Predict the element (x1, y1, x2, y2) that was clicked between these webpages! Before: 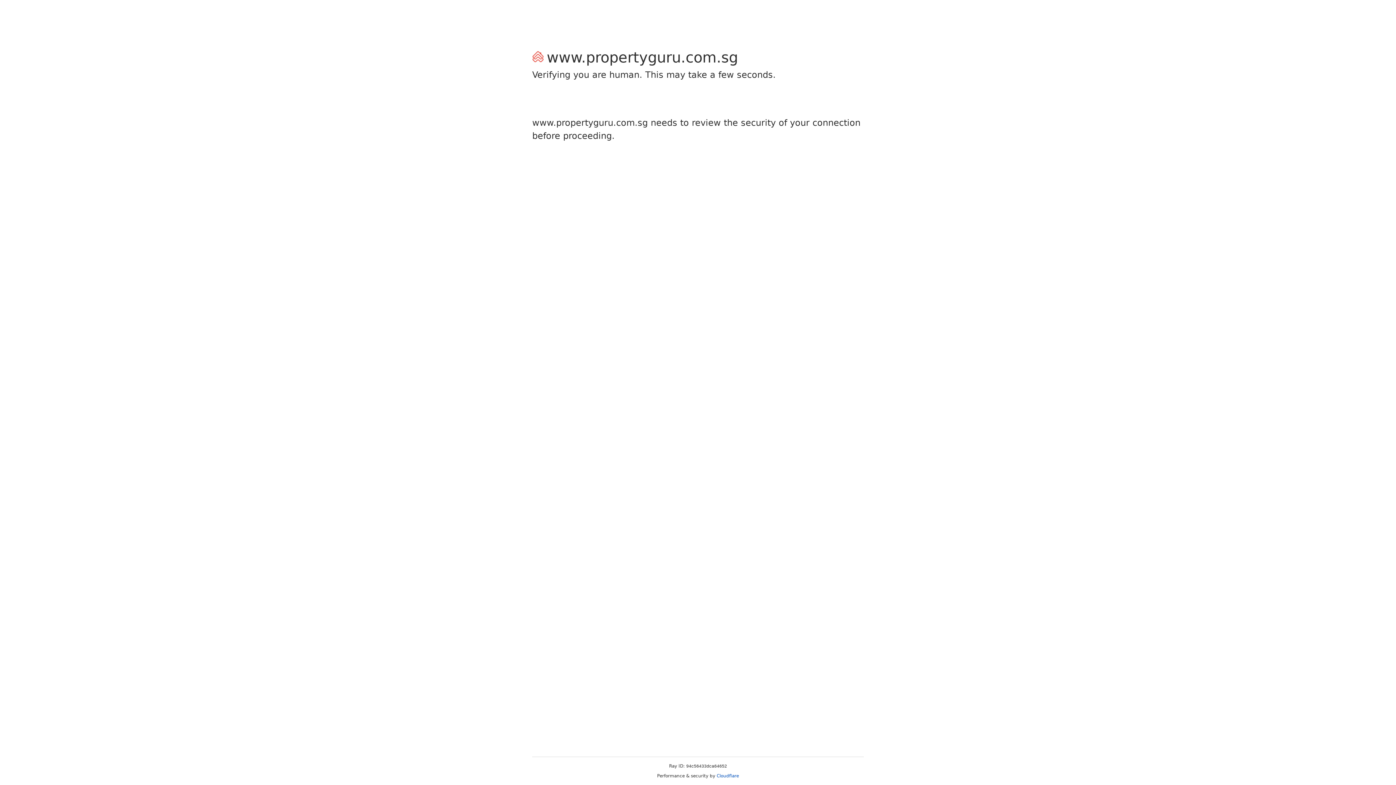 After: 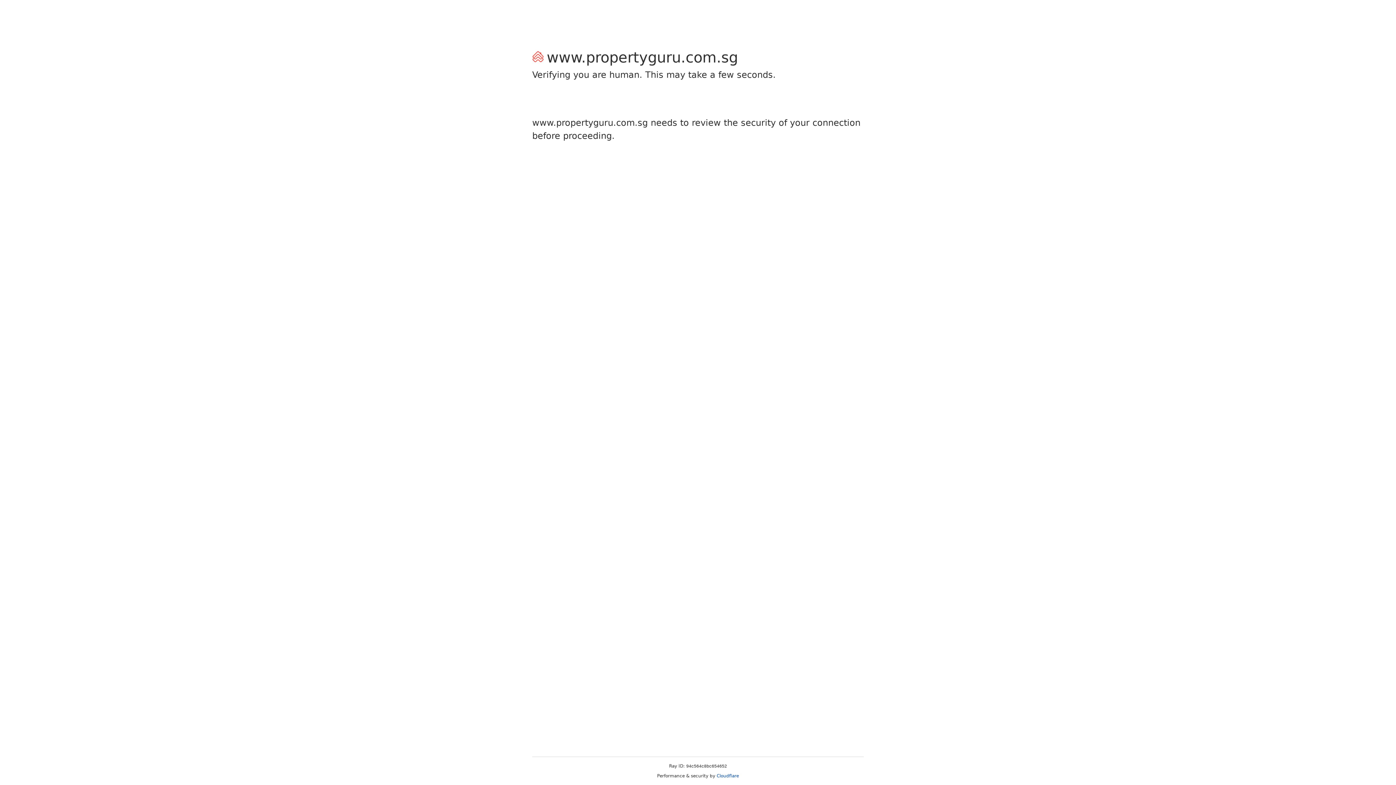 Action: bbox: (716, 773, 739, 778) label: Cloudflare